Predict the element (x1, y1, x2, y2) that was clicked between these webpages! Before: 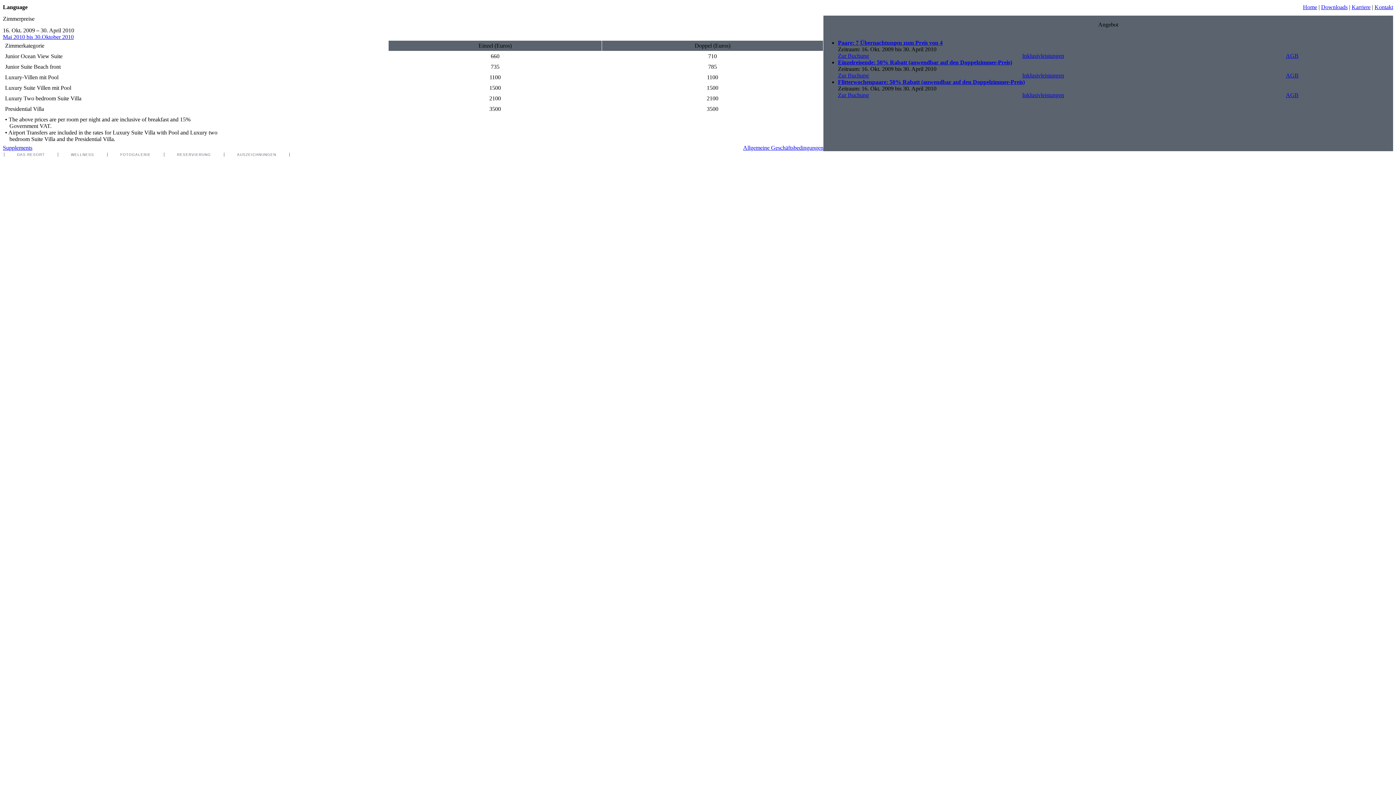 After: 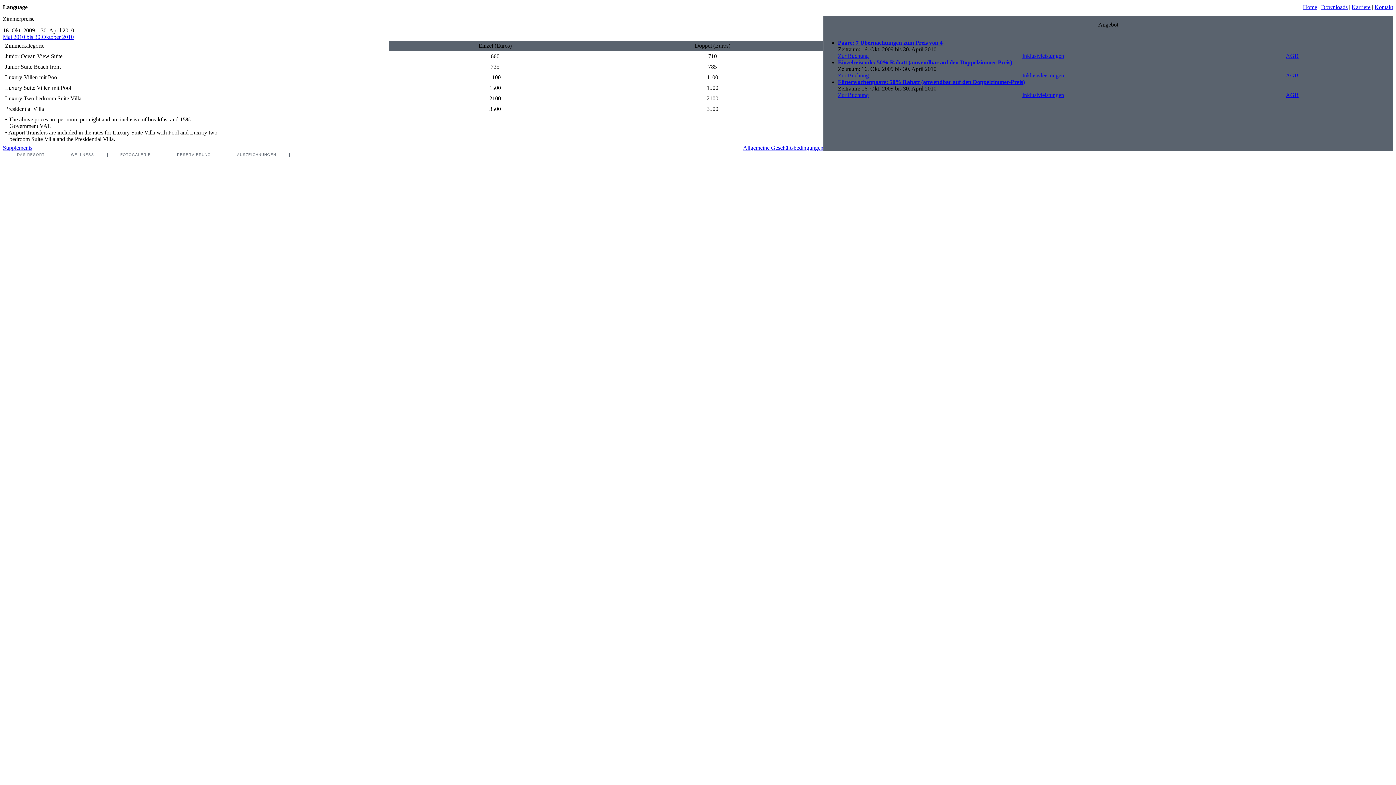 Action: label: DAS RESORT bbox: (4, 152, 57, 156)